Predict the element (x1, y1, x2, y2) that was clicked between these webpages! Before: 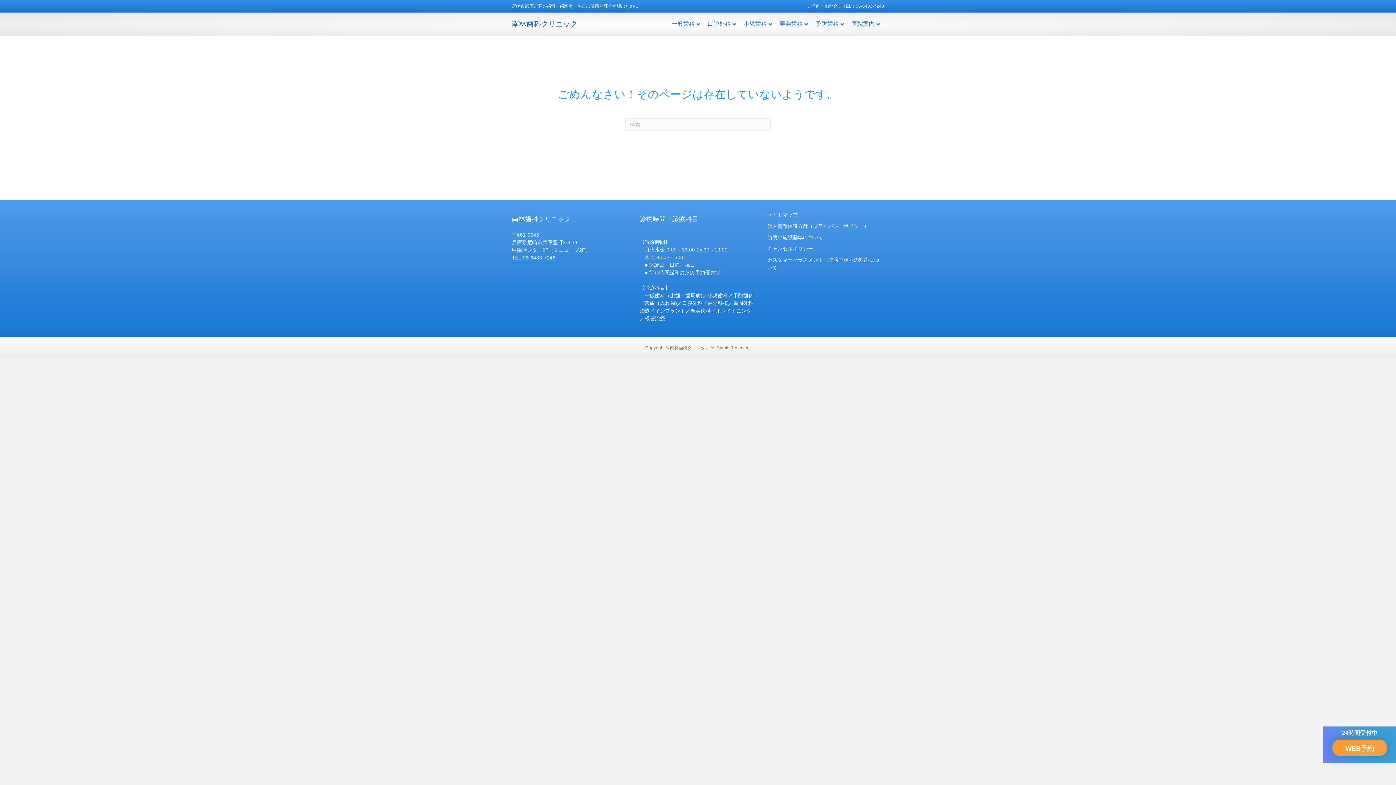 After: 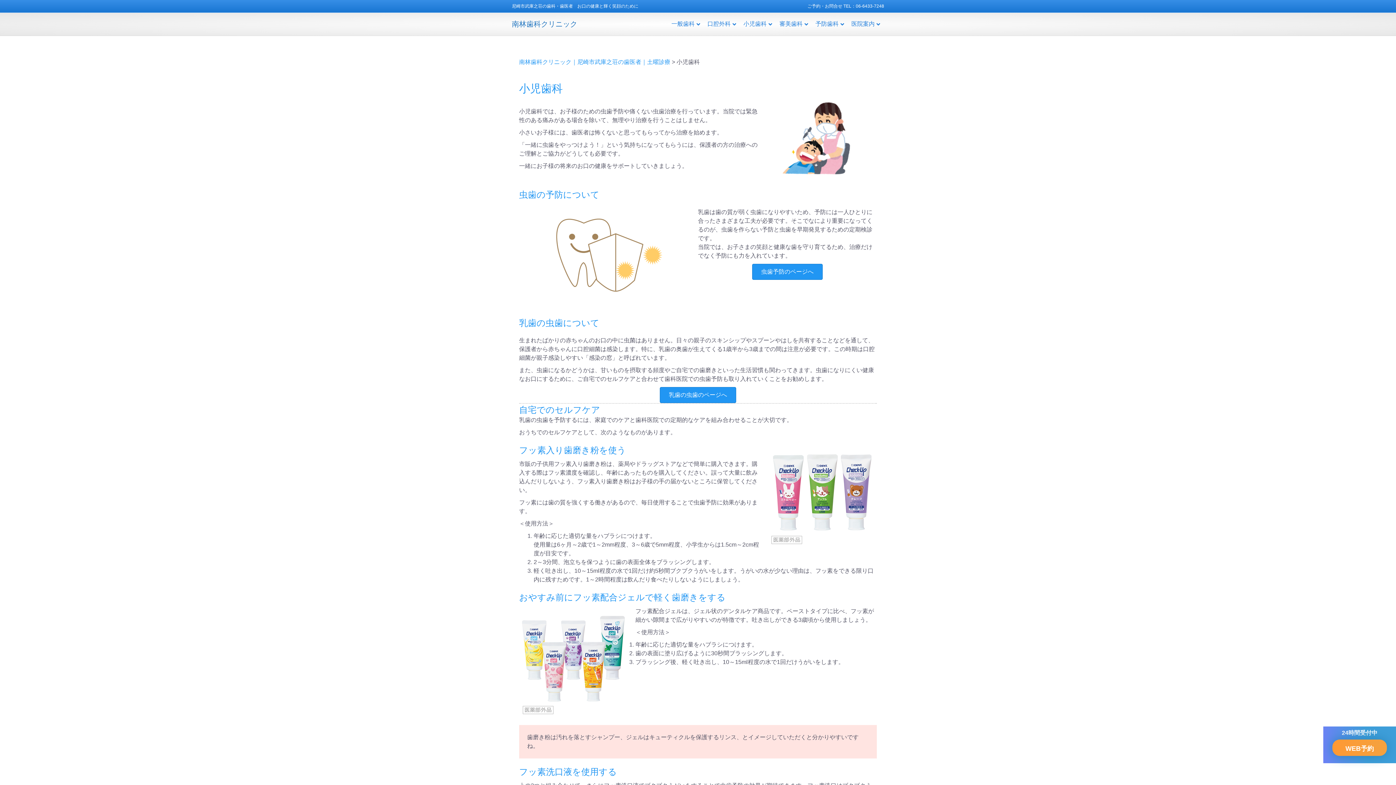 Action: label: 小児歯科 bbox: (740, 14, 776, 33)